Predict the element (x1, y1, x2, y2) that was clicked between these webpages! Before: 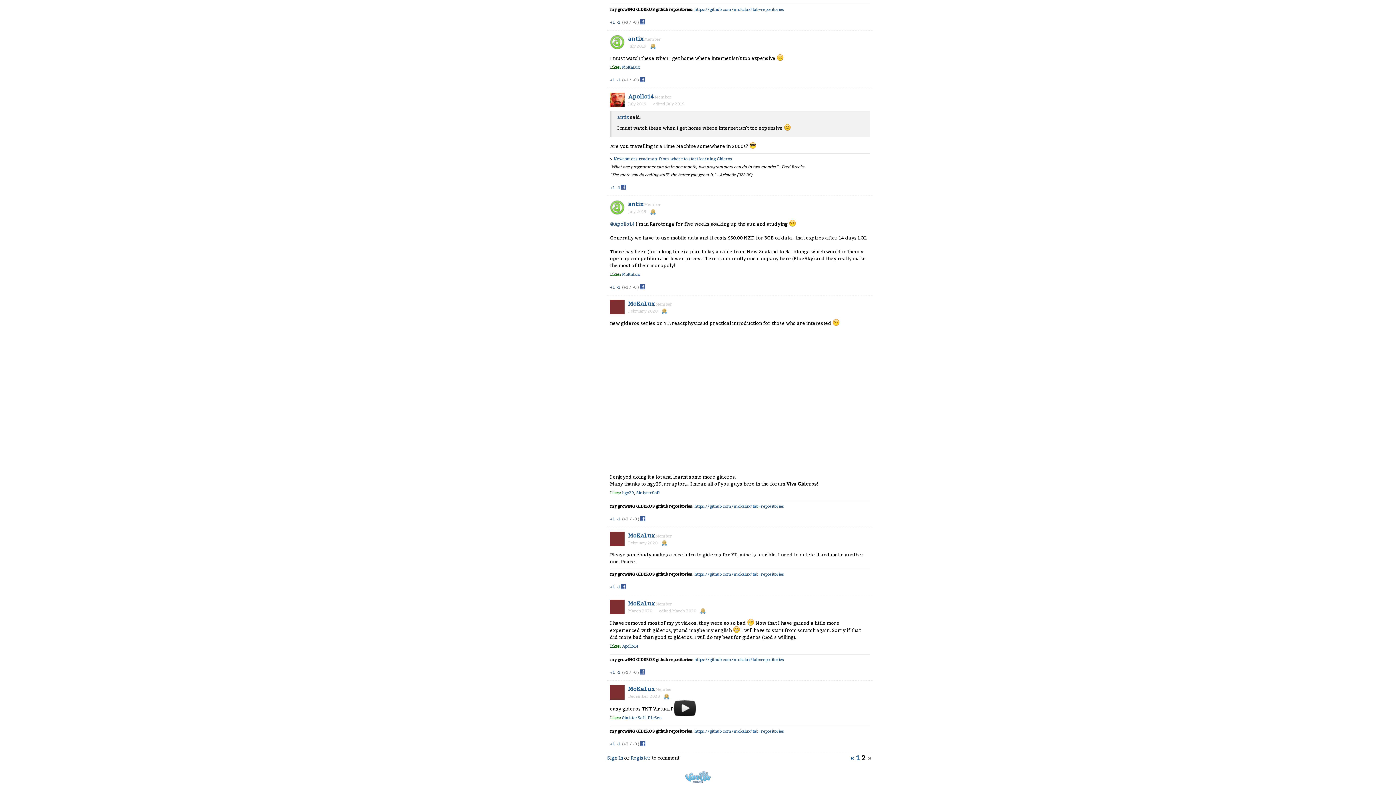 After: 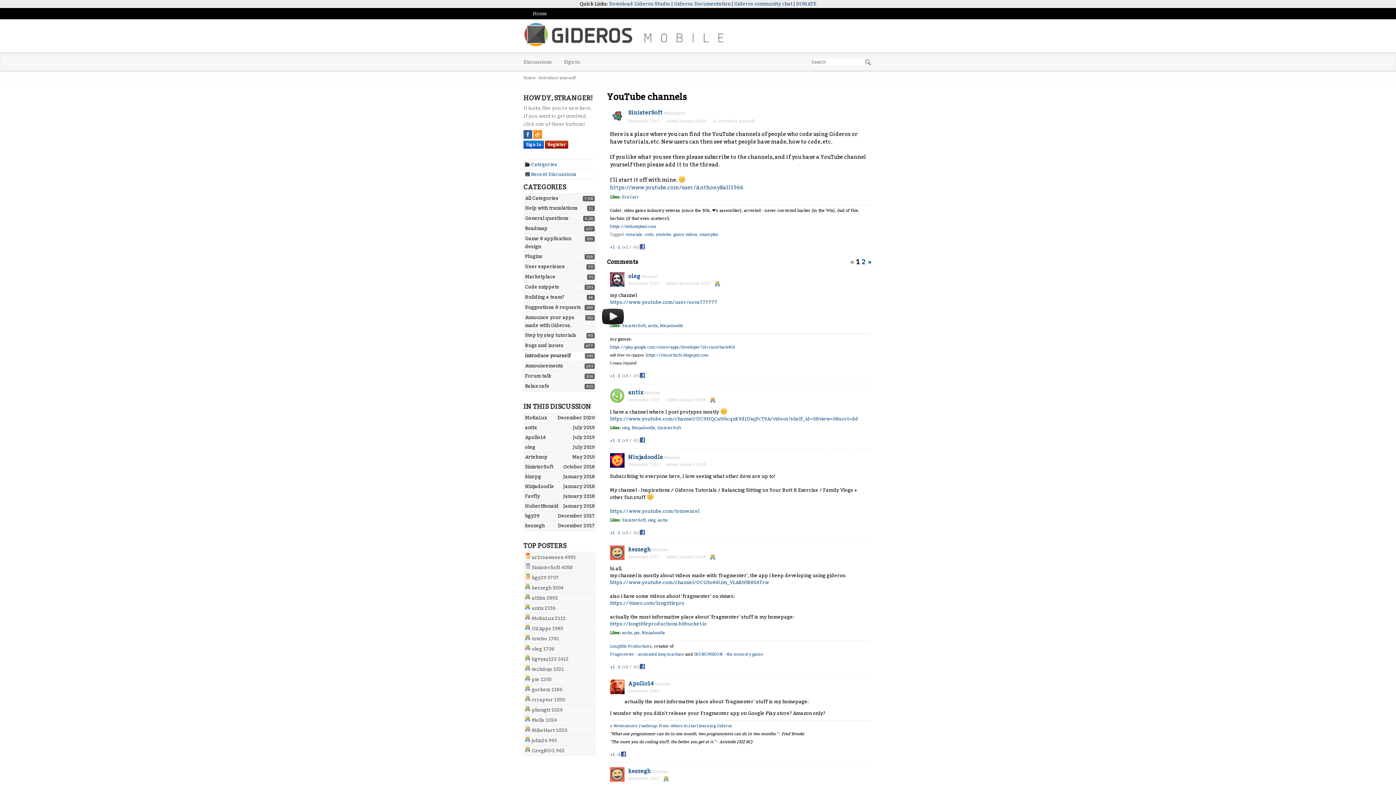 Action: bbox: (850, 754, 854, 762) label: «